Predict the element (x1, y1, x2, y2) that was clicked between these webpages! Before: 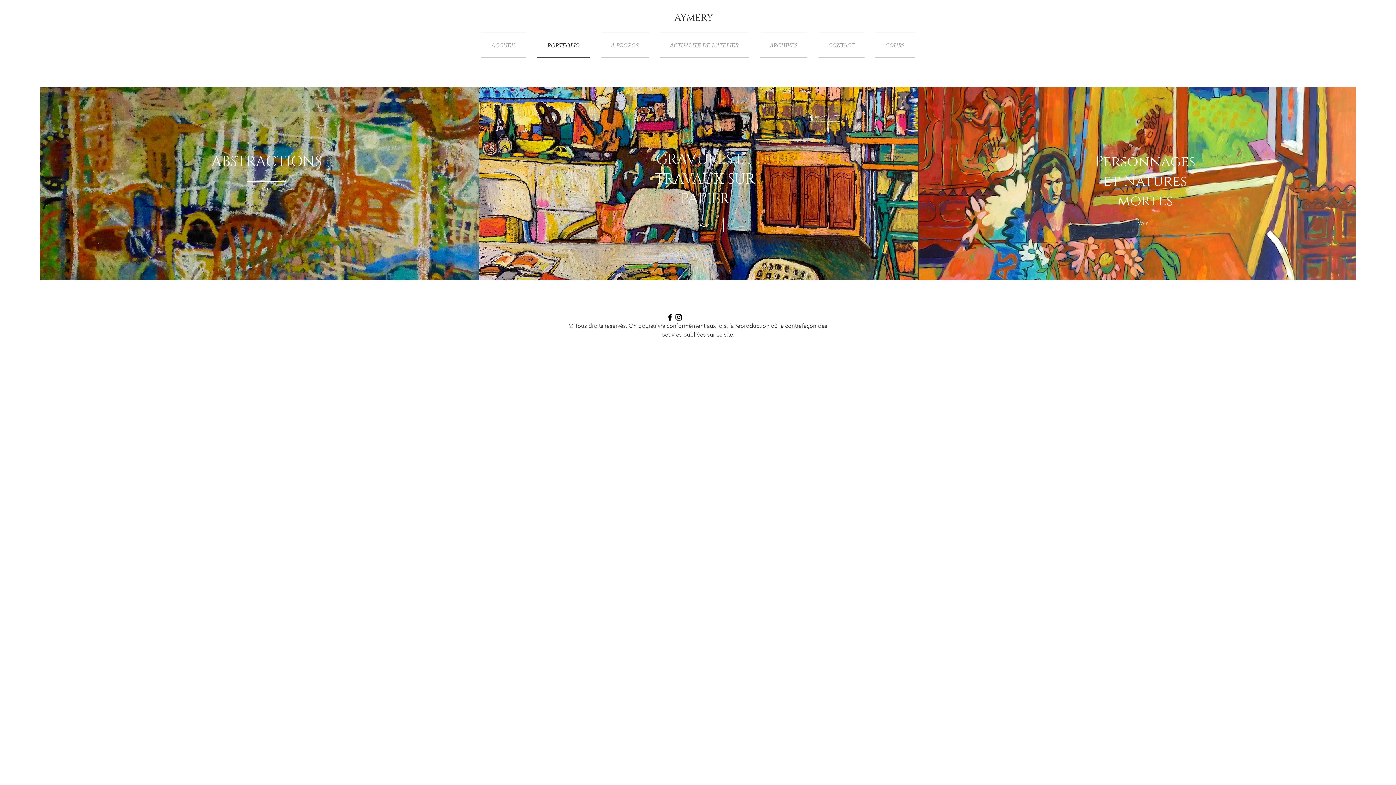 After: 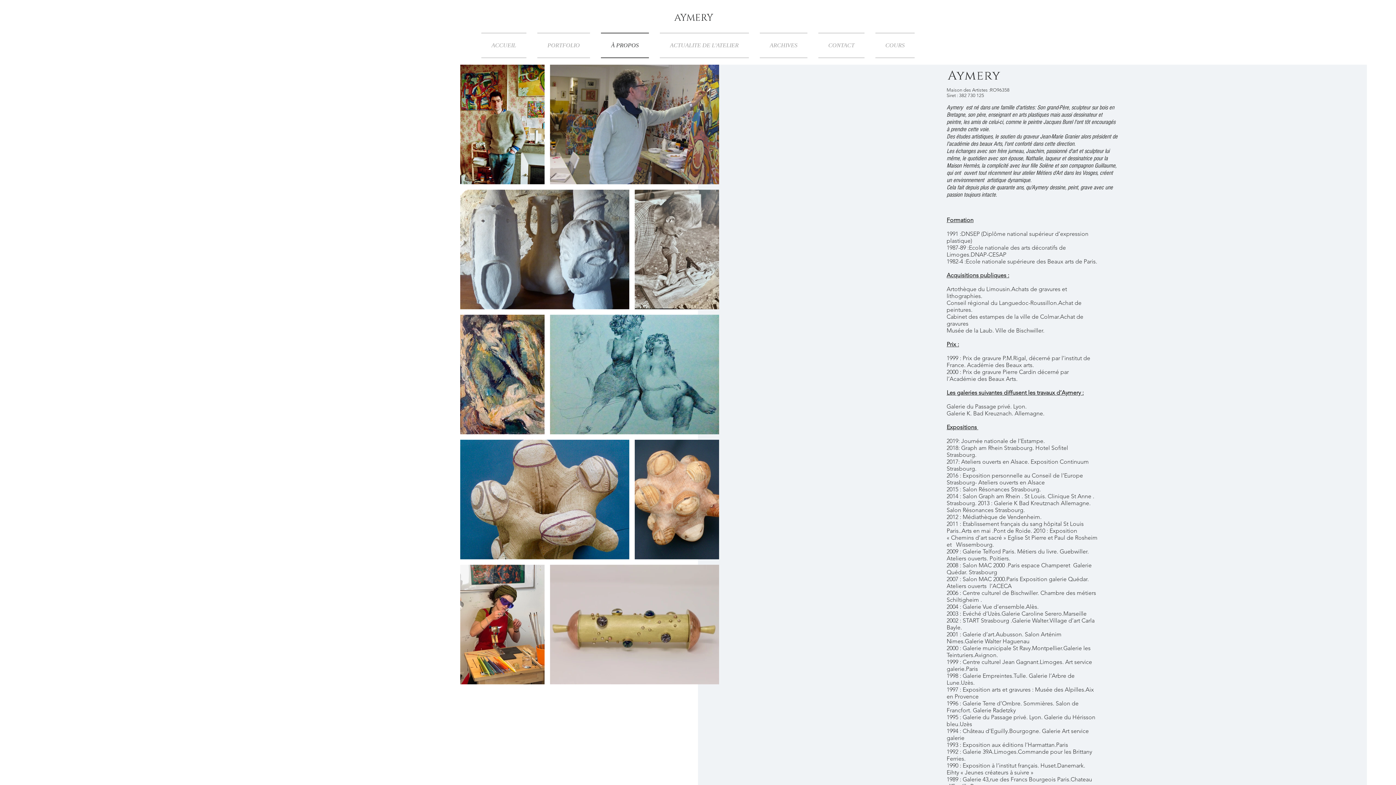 Action: label: À PROPOS bbox: (595, 32, 654, 58)